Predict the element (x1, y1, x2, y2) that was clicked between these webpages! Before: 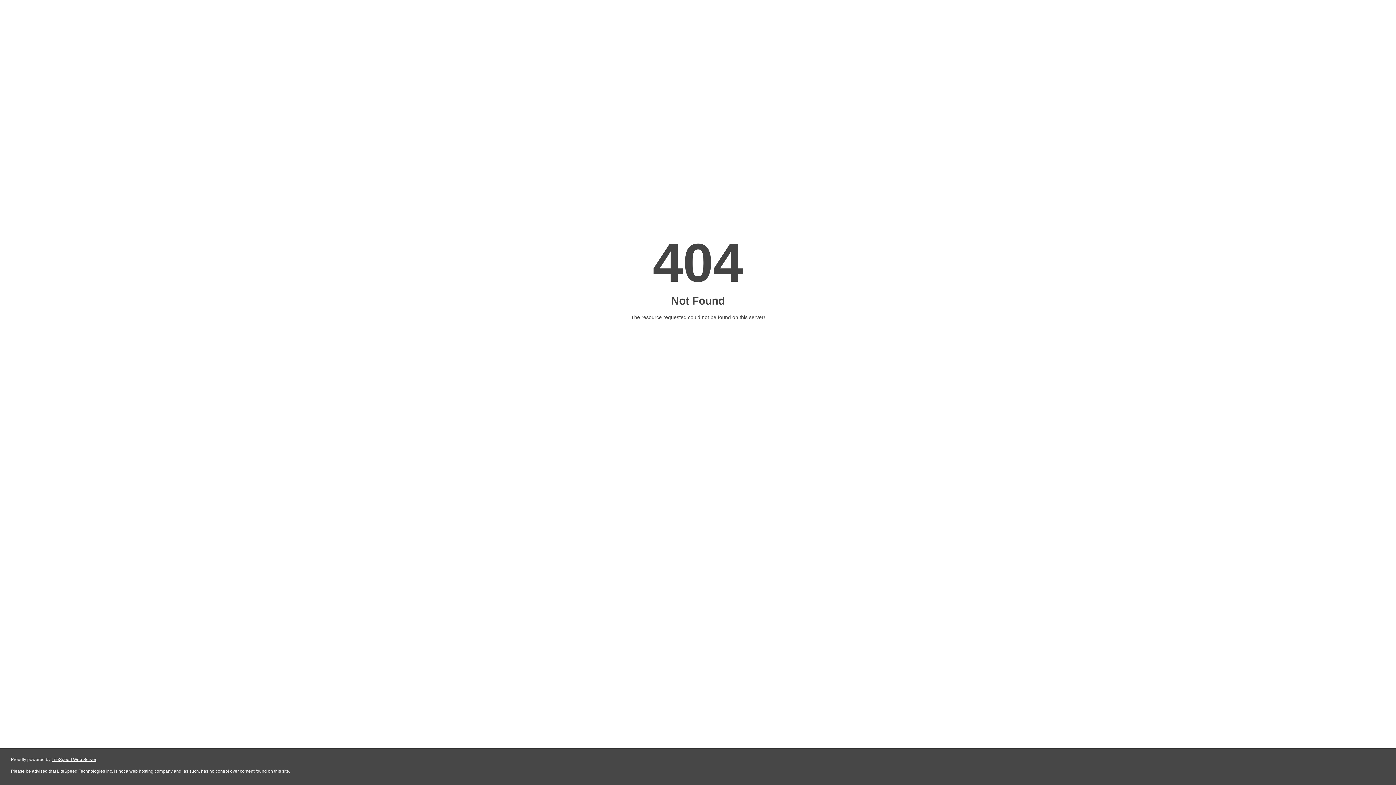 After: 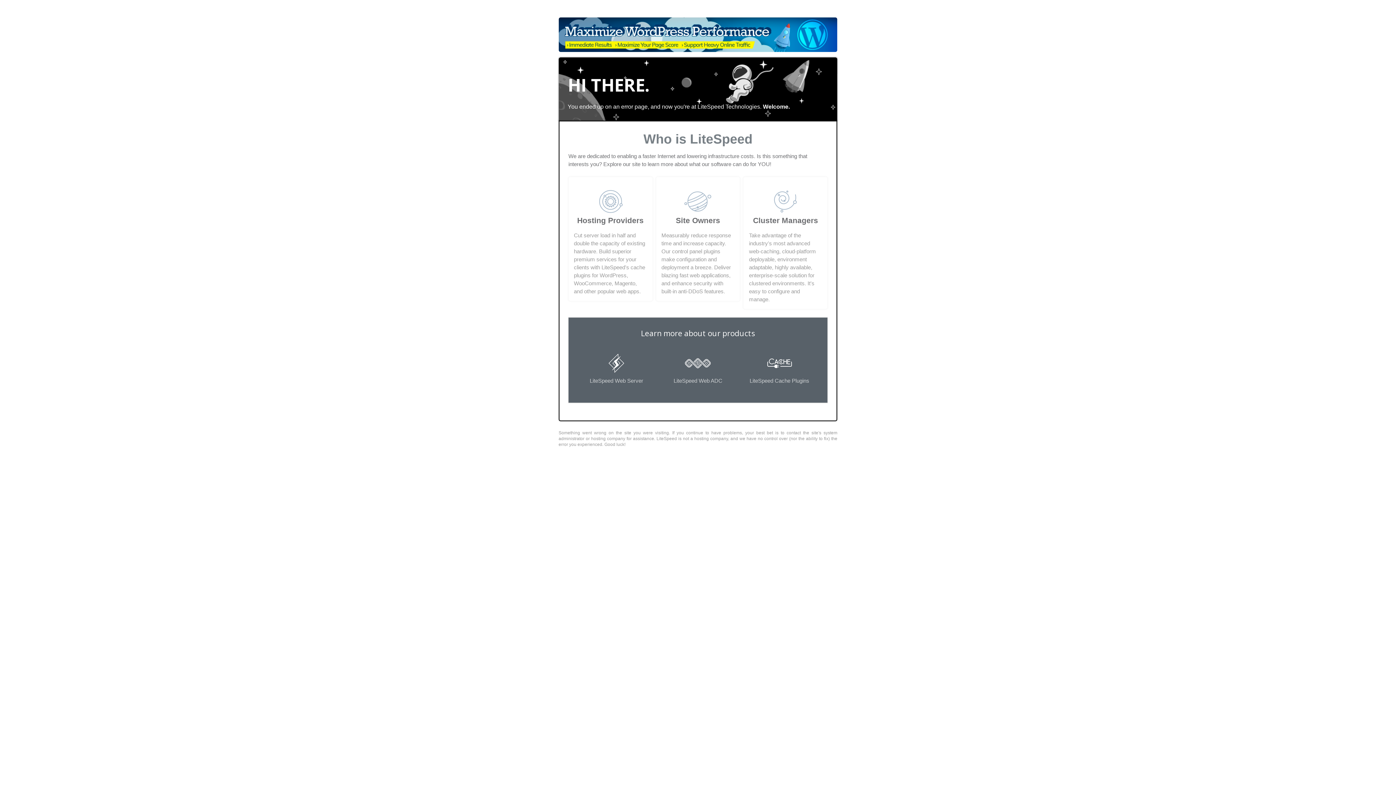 Action: label: LiteSpeed Web Server bbox: (51, 757, 96, 762)